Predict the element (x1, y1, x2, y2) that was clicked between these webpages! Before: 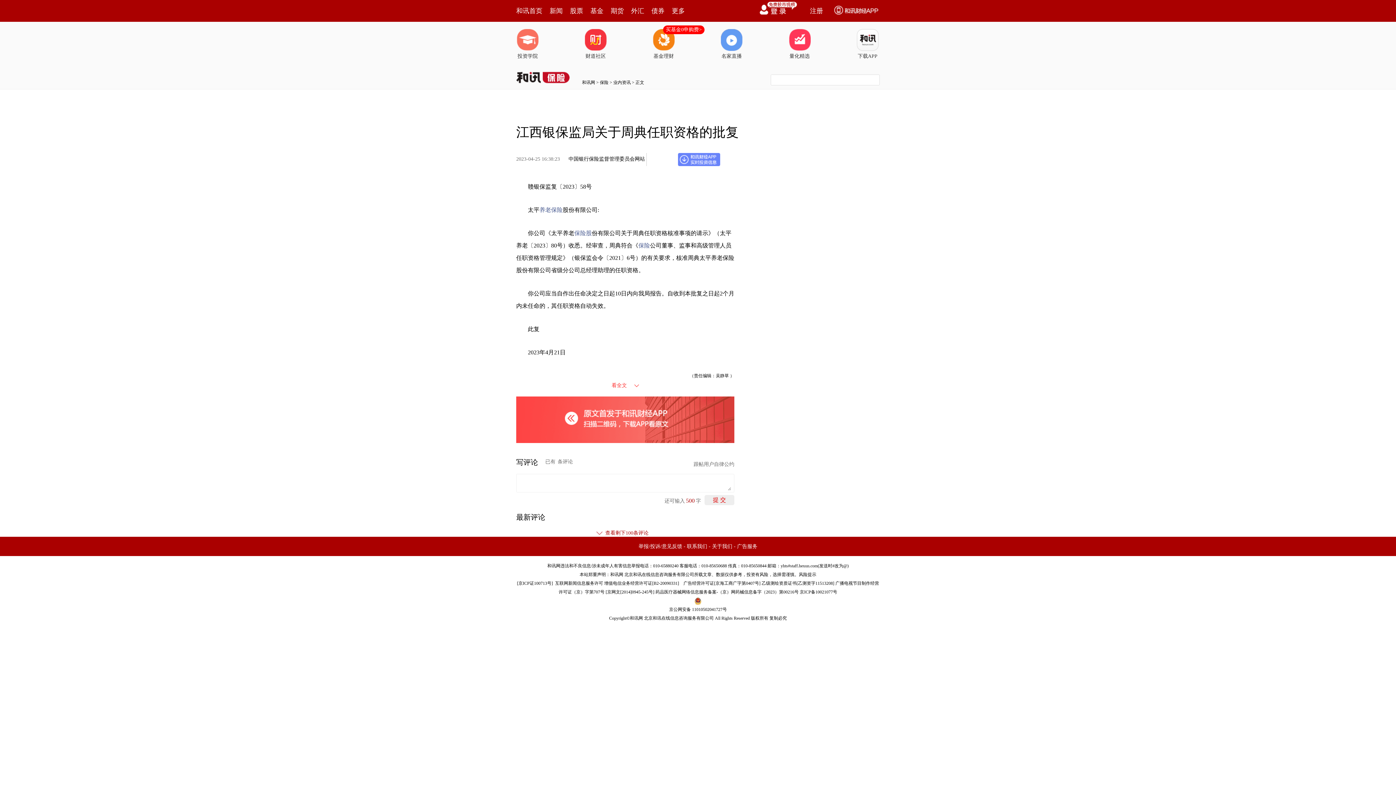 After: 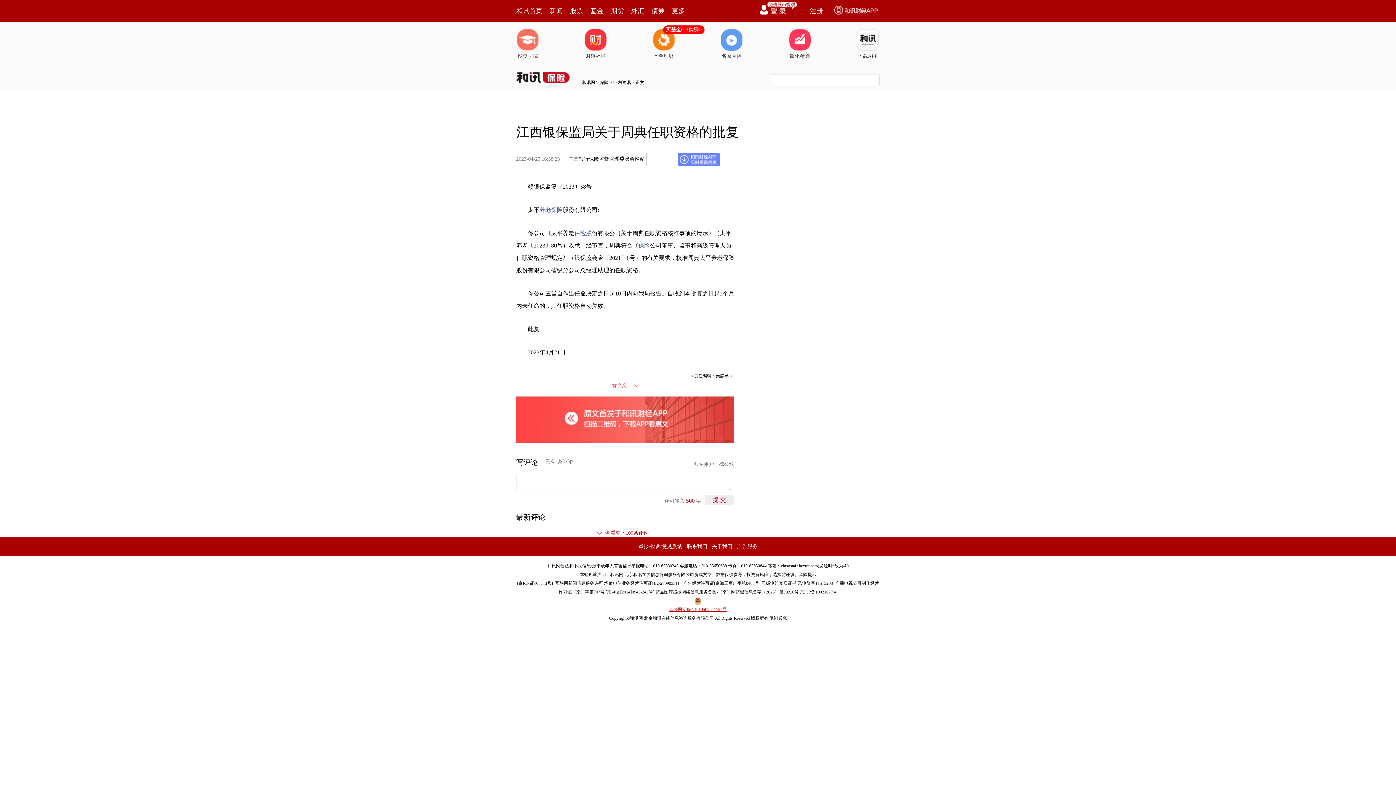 Action: bbox: (516, 598, 880, 614) label: 京公网安备 11010502041727号